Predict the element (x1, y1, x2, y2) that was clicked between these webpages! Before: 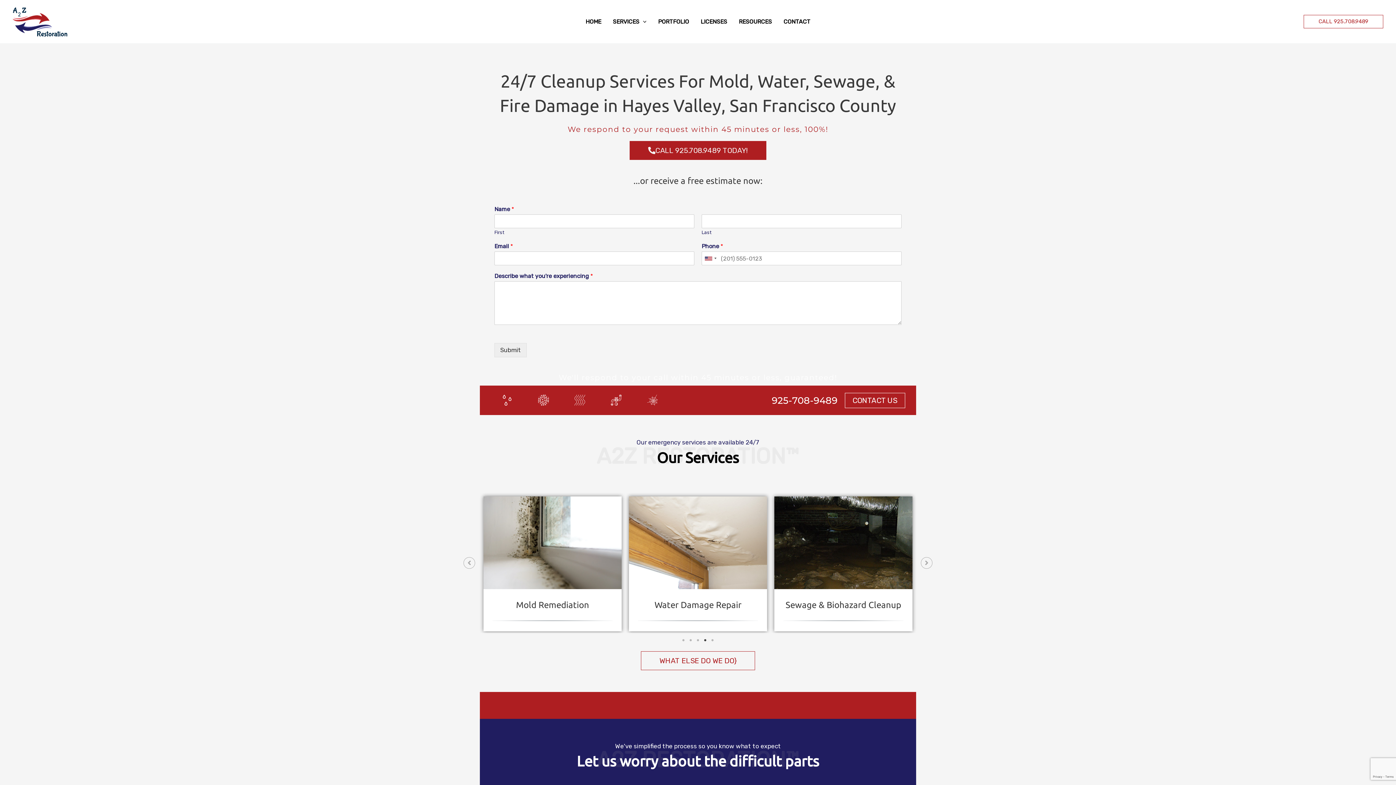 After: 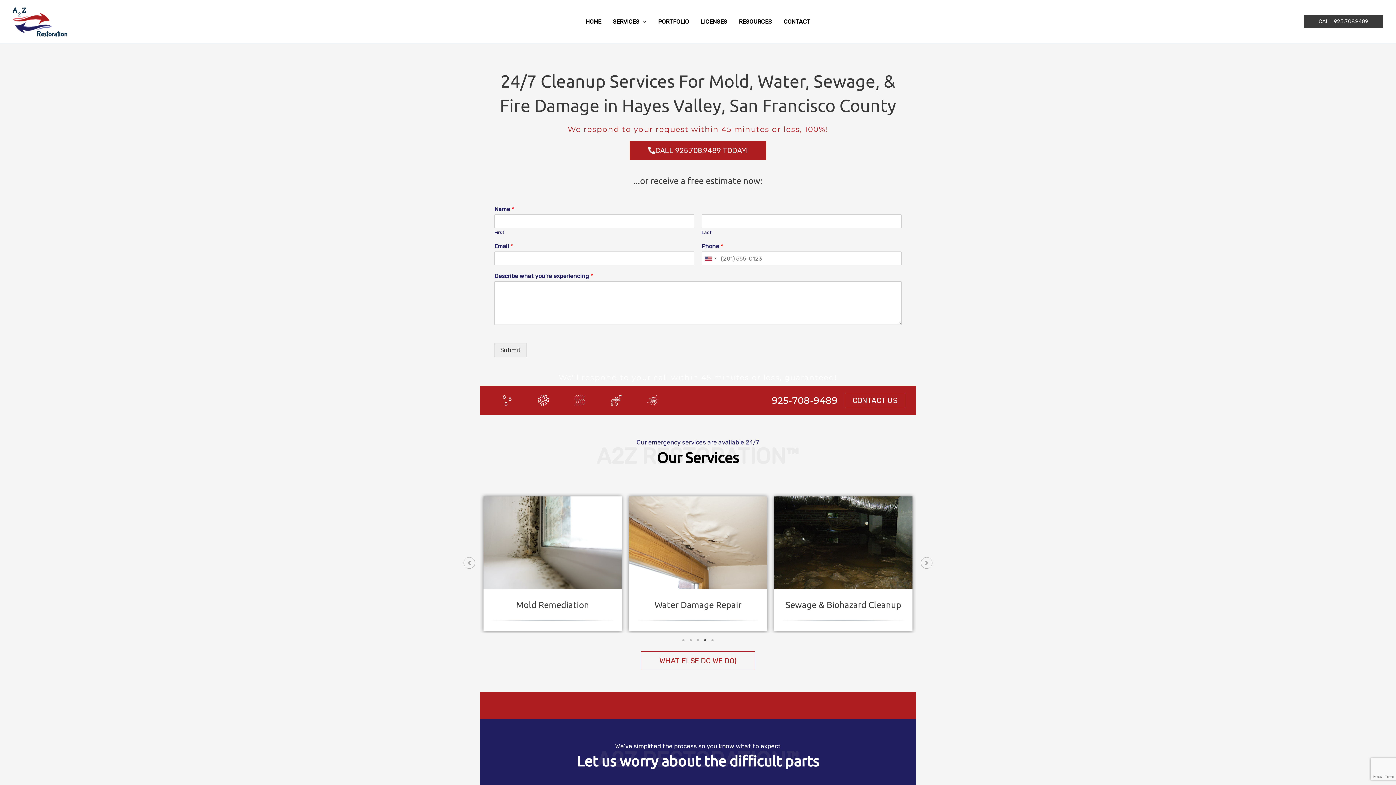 Action: label: CALL 925.708.9489 bbox: (1304, 14, 1383, 28)